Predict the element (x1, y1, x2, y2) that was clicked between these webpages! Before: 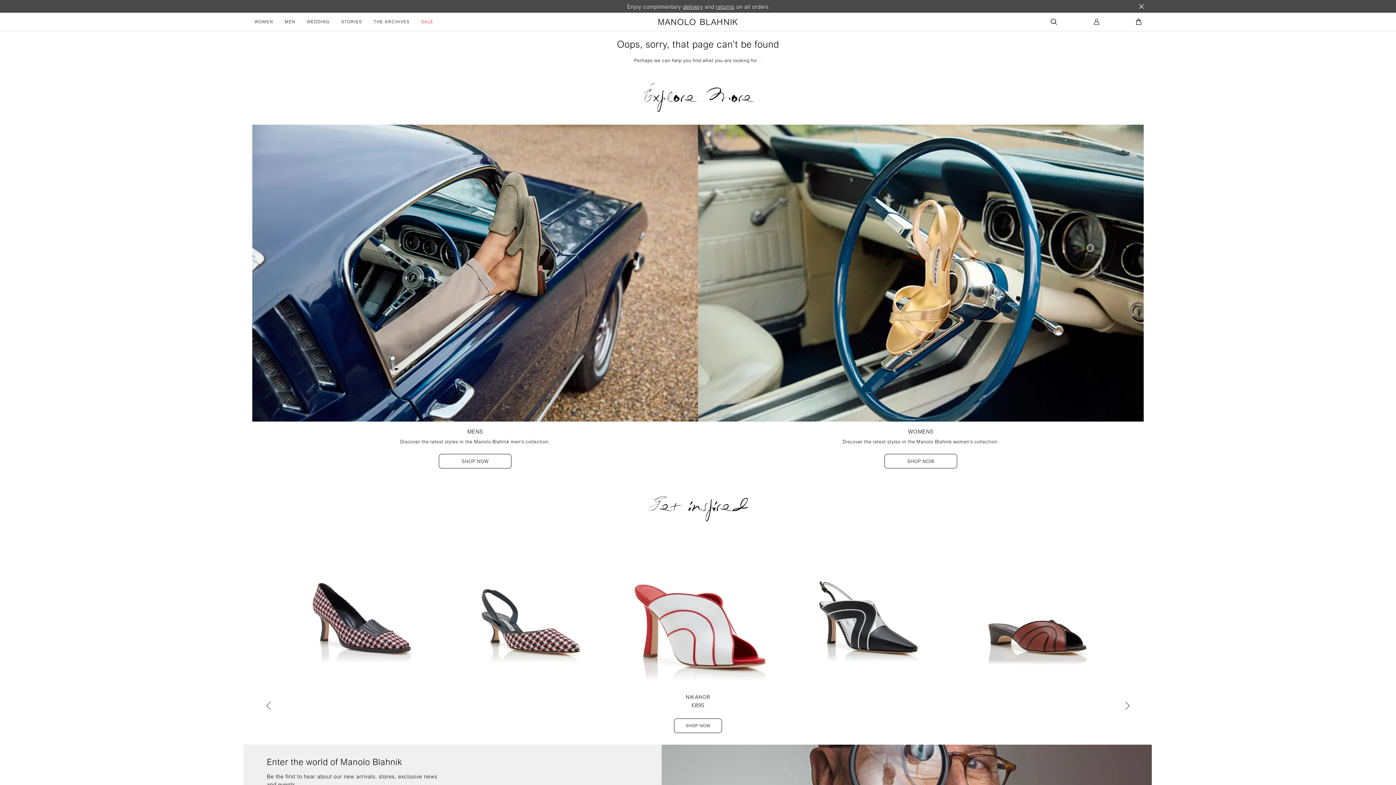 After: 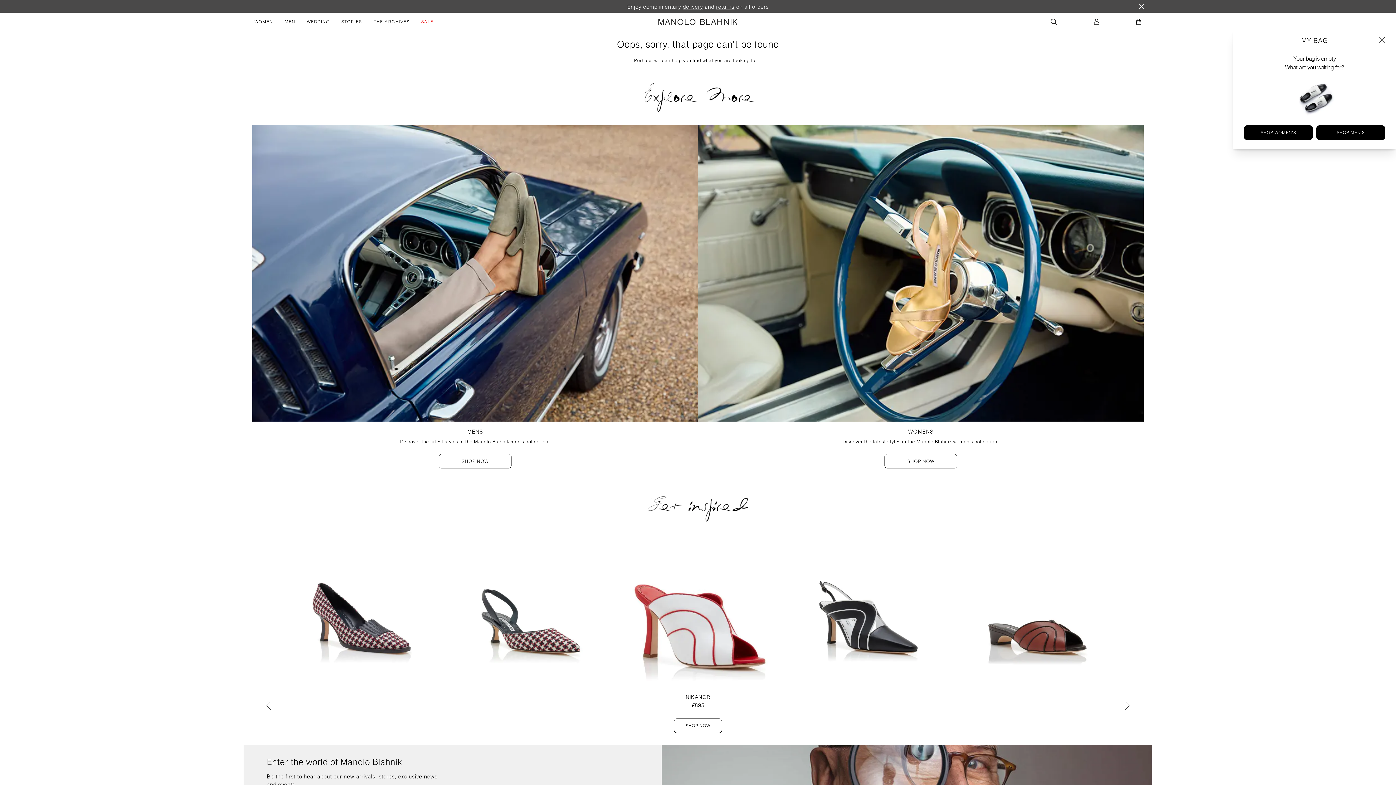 Action: label: Open minicart bbox: (1105, 18, 1141, 25)